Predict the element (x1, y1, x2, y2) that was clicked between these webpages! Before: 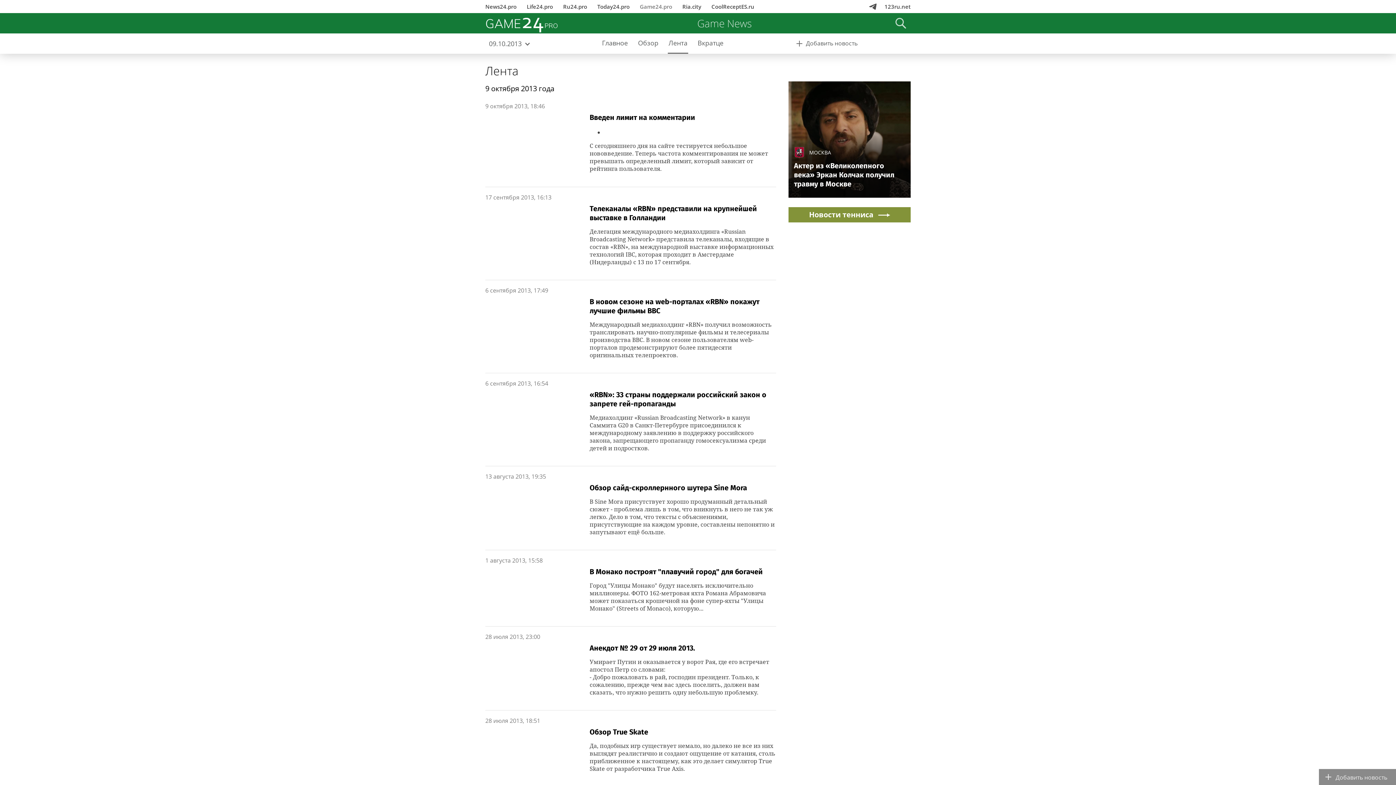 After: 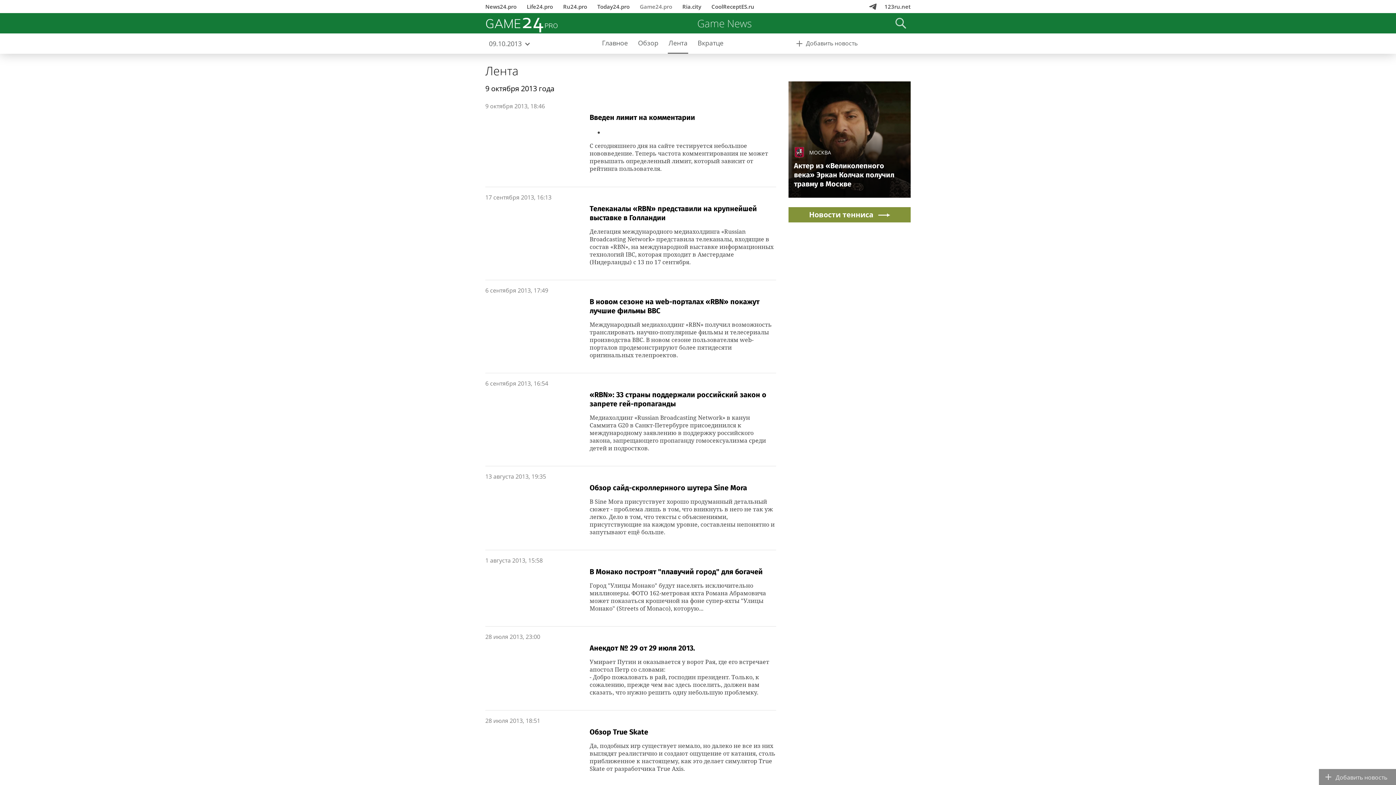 Action: label: Новости тенниса bbox: (788, 207, 910, 222)